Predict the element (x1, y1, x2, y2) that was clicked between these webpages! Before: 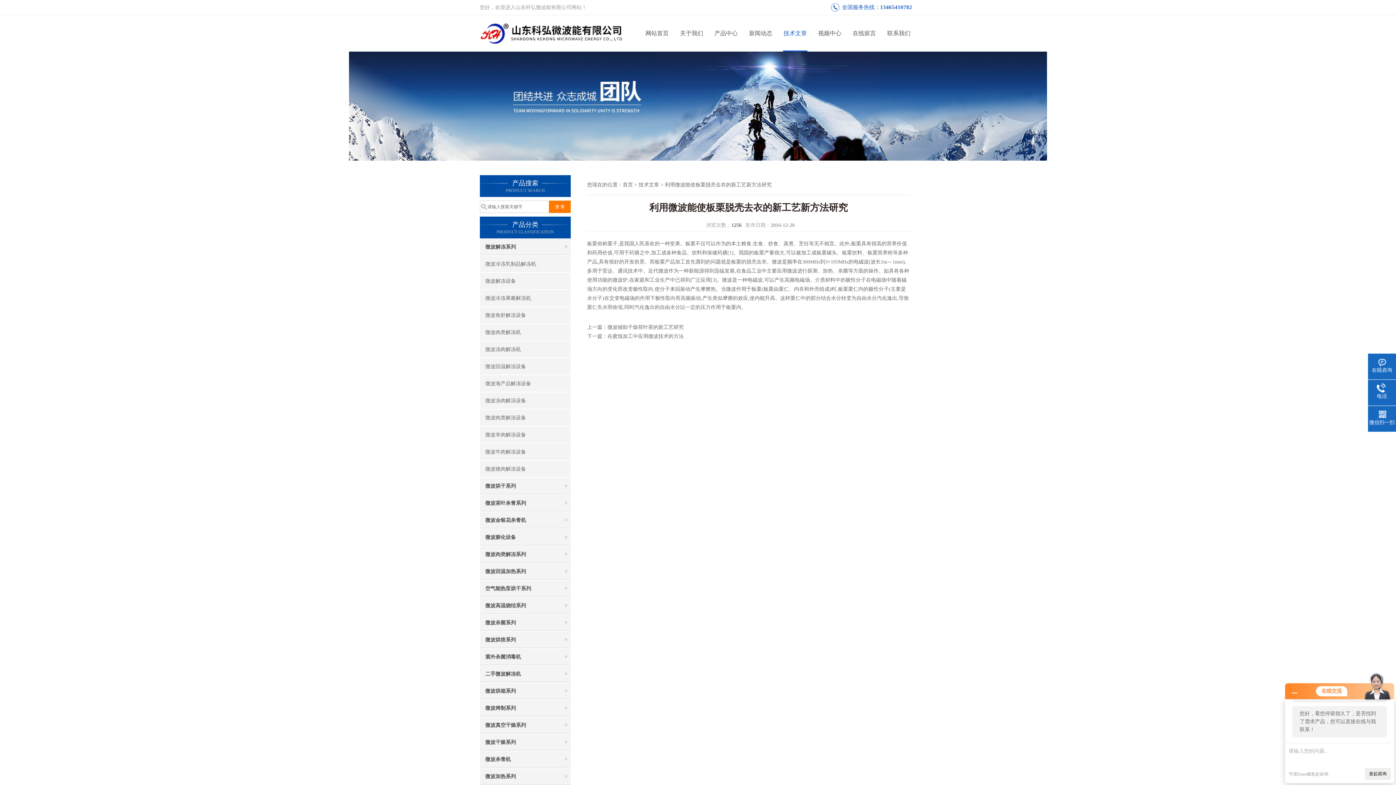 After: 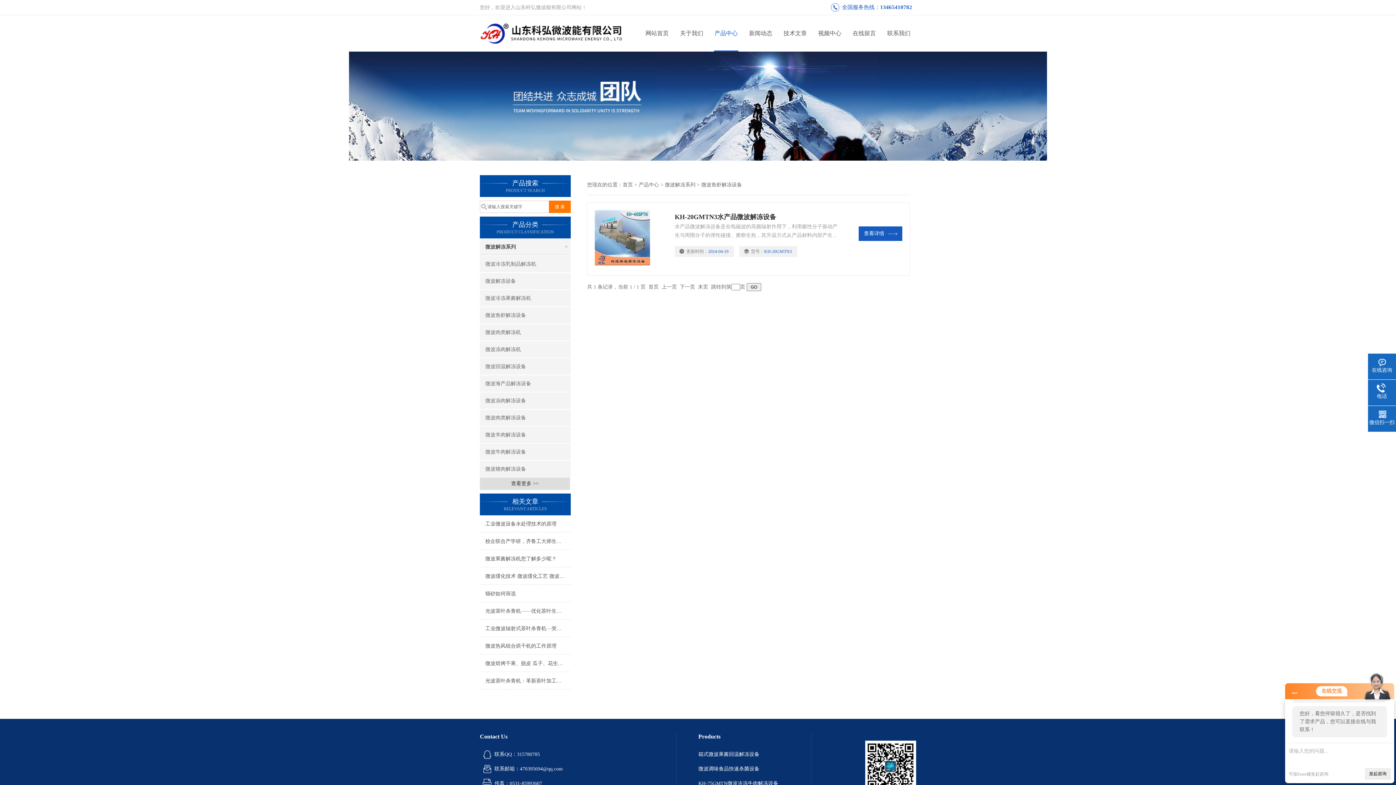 Action: label: 微波鱼虾解冻设备 bbox: (480, 307, 570, 323)